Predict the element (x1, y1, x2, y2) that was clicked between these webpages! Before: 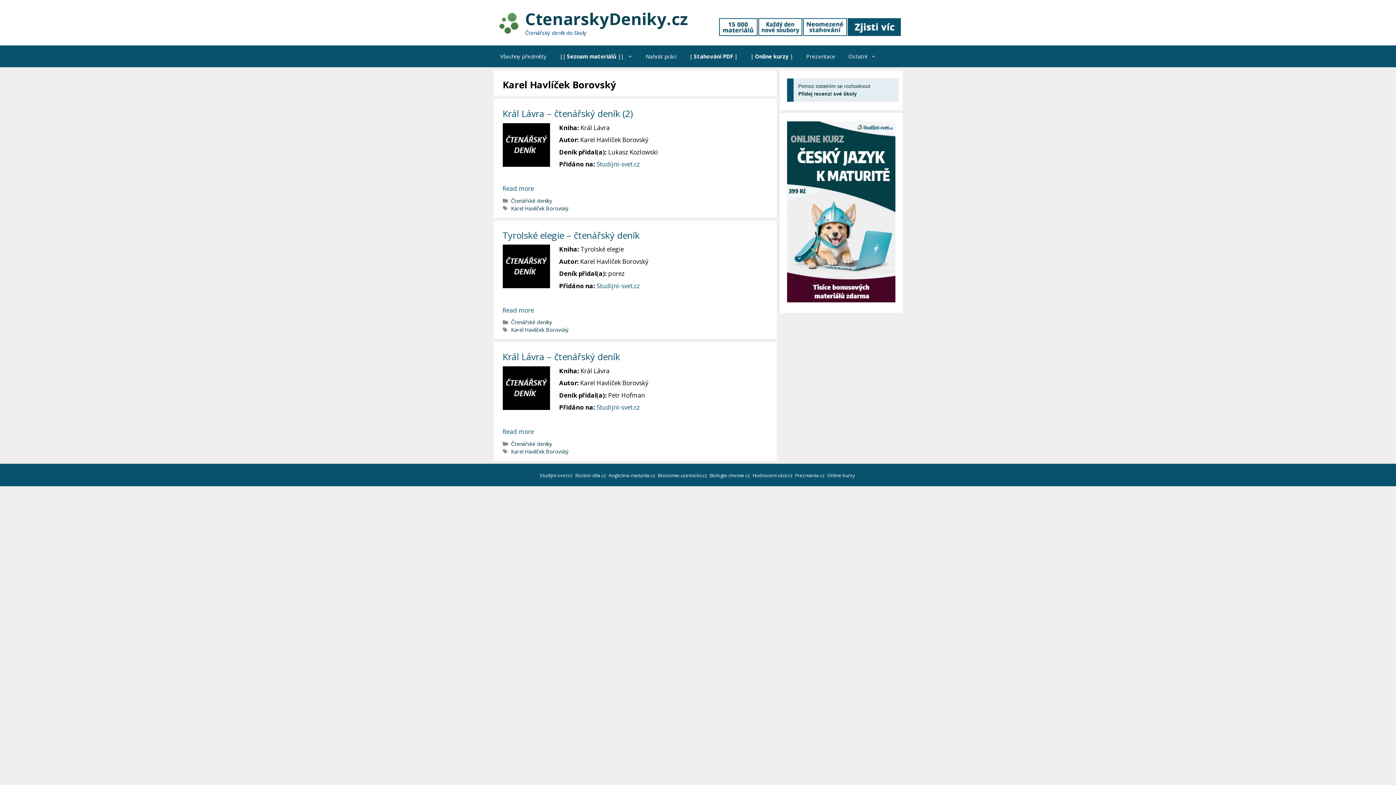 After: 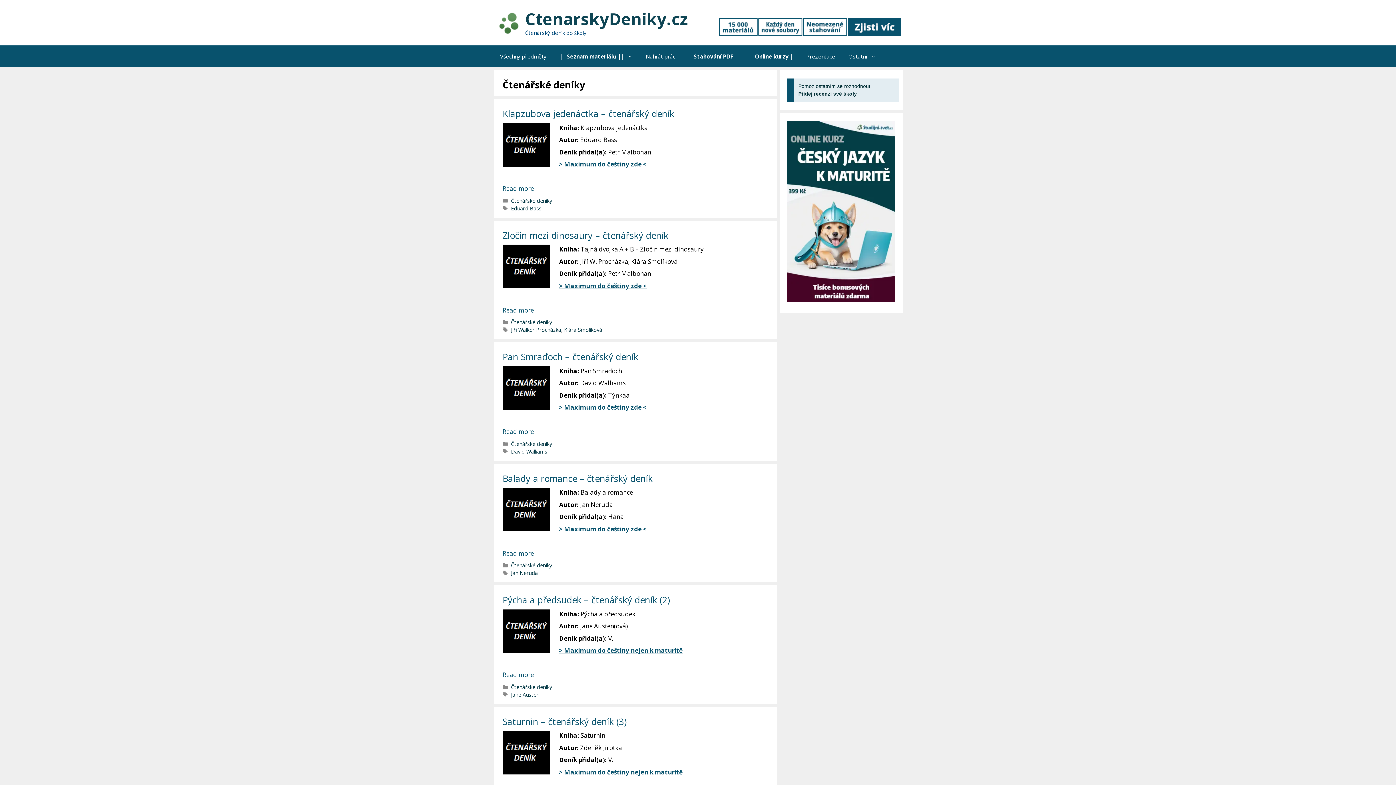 Action: label: Čtenářské deníky bbox: (511, 440, 552, 447)